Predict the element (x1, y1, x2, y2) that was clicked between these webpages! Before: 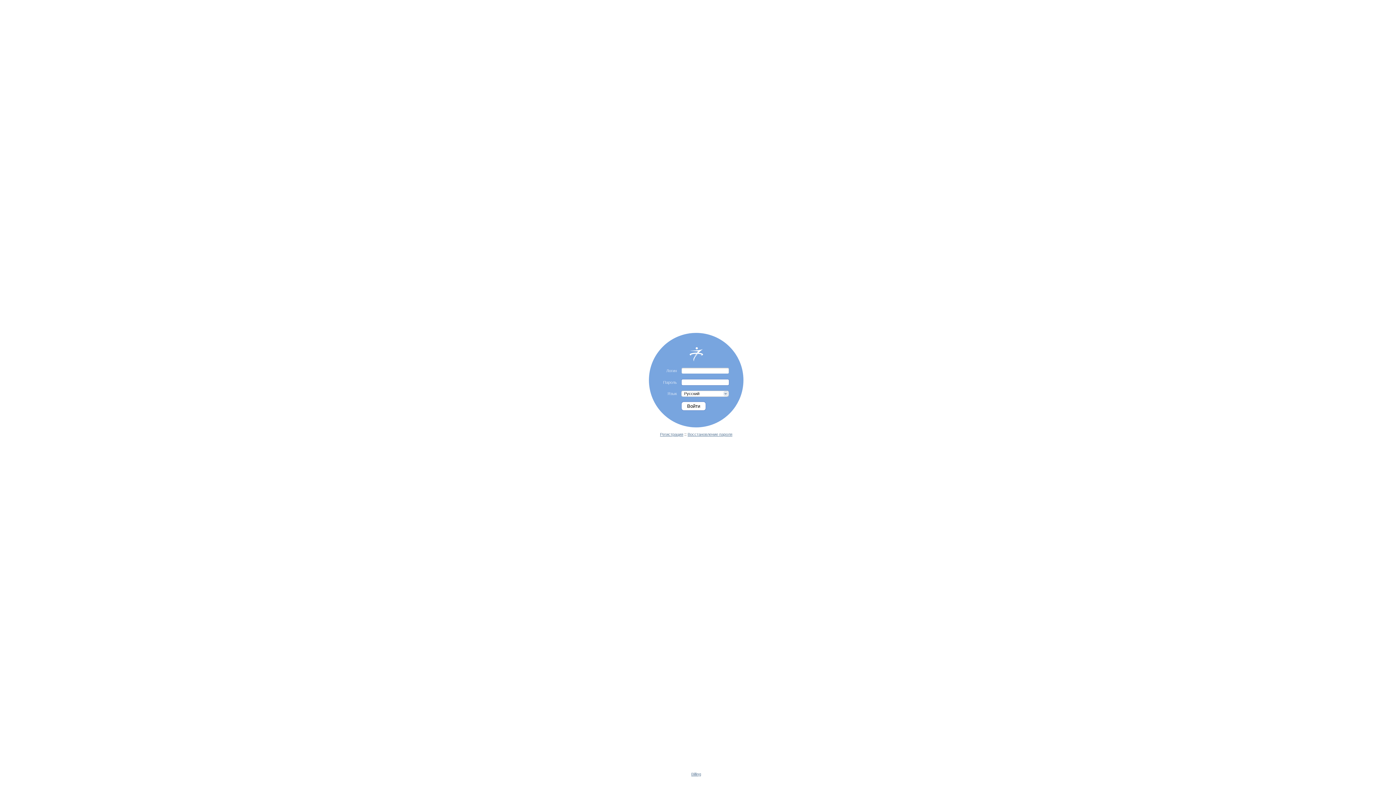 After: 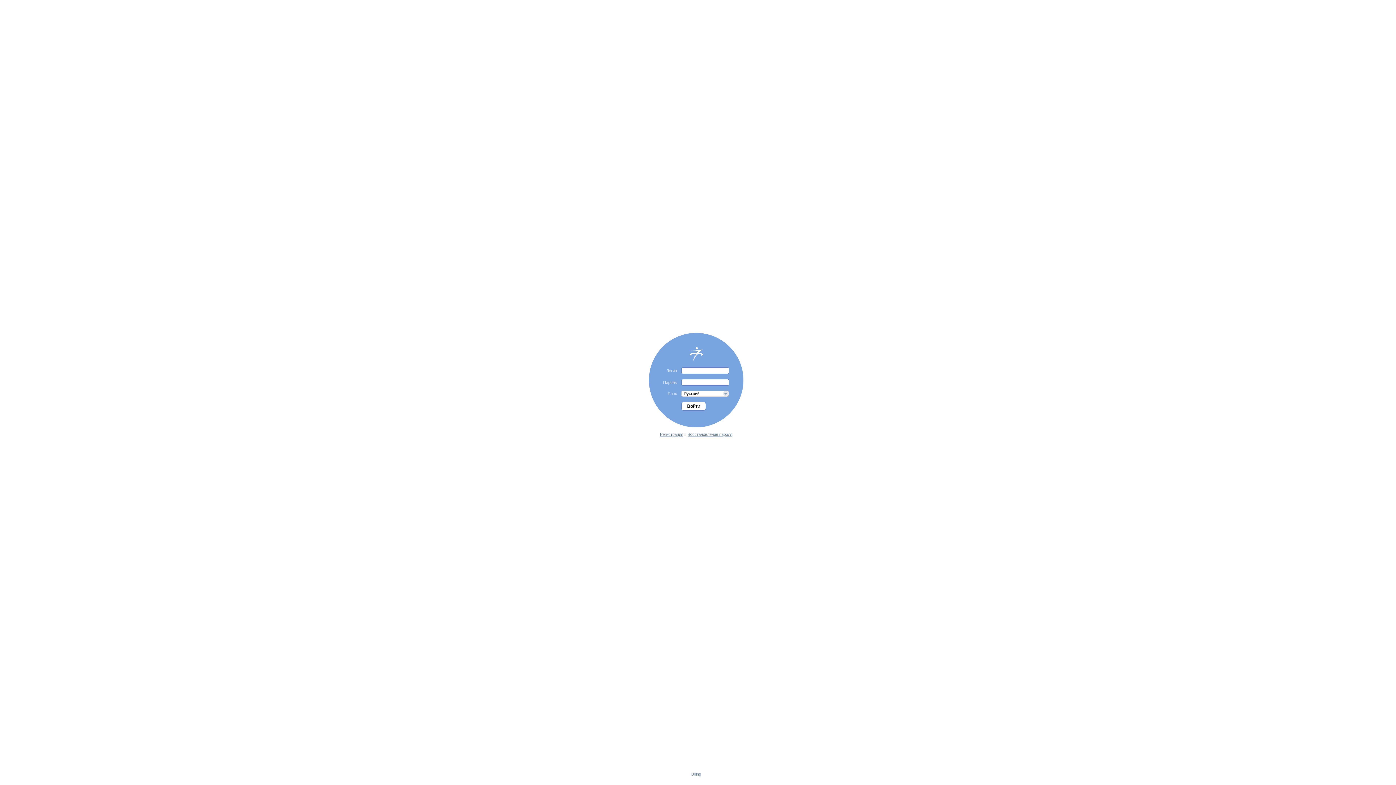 Action: bbox: (676, 358, 715, 362)